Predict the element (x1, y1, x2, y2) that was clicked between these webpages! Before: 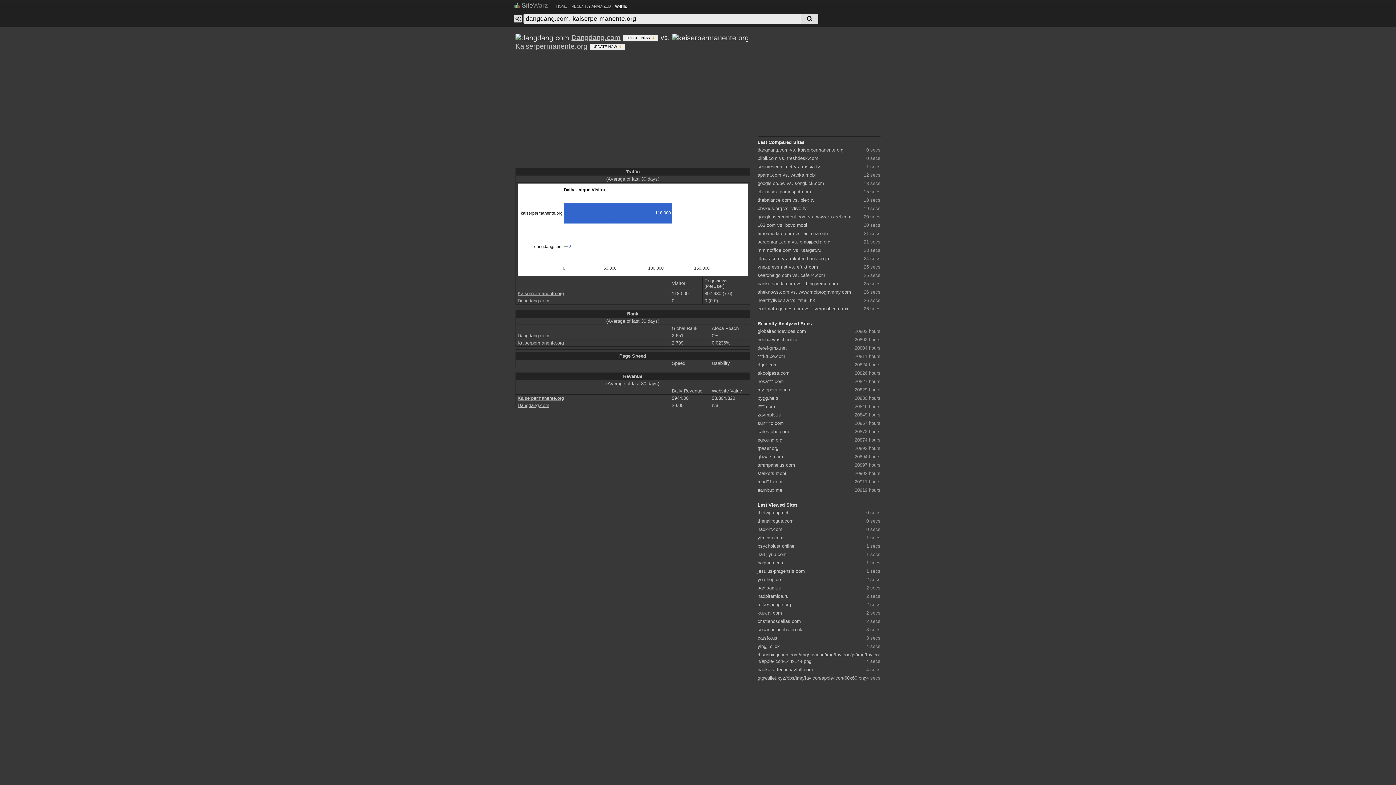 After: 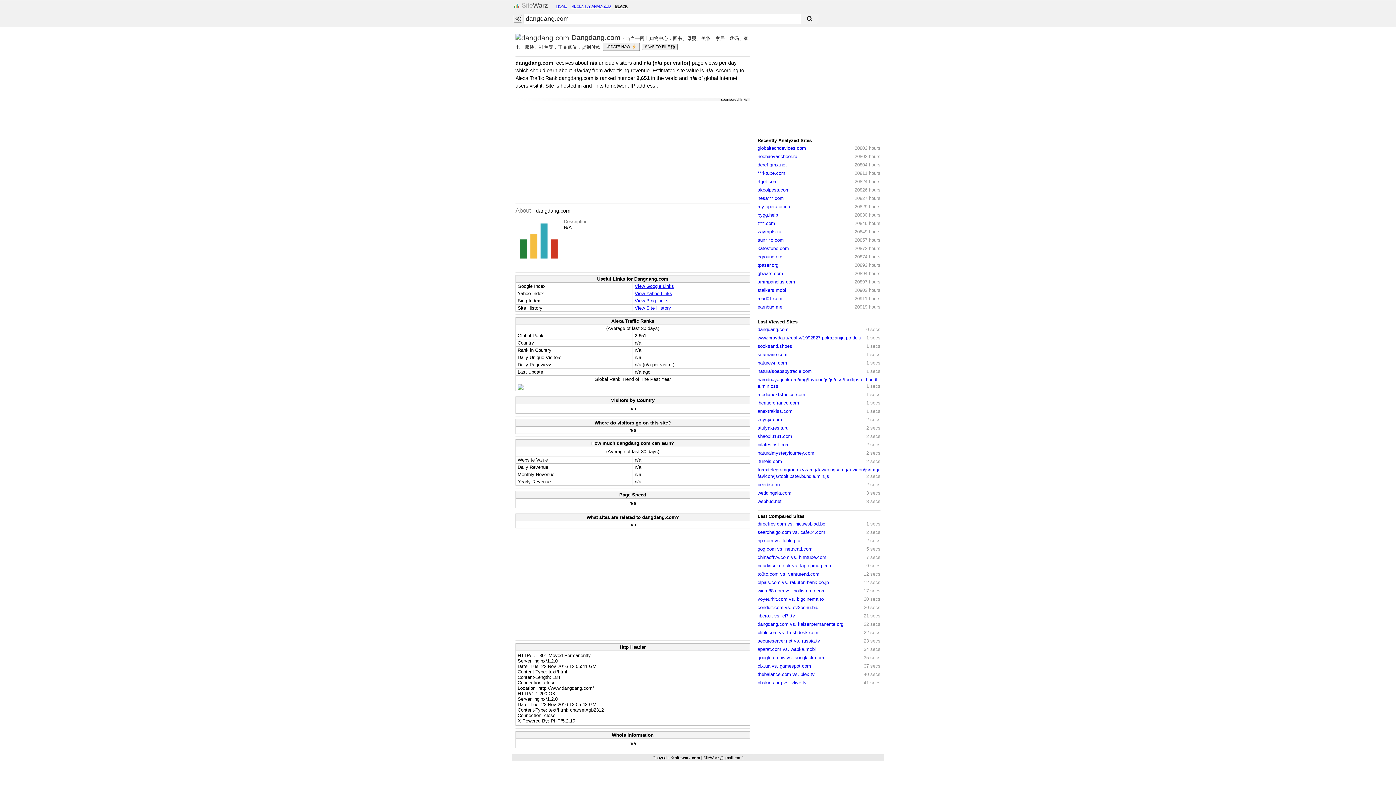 Action: bbox: (517, 403, 549, 408) label: Dangdang.com